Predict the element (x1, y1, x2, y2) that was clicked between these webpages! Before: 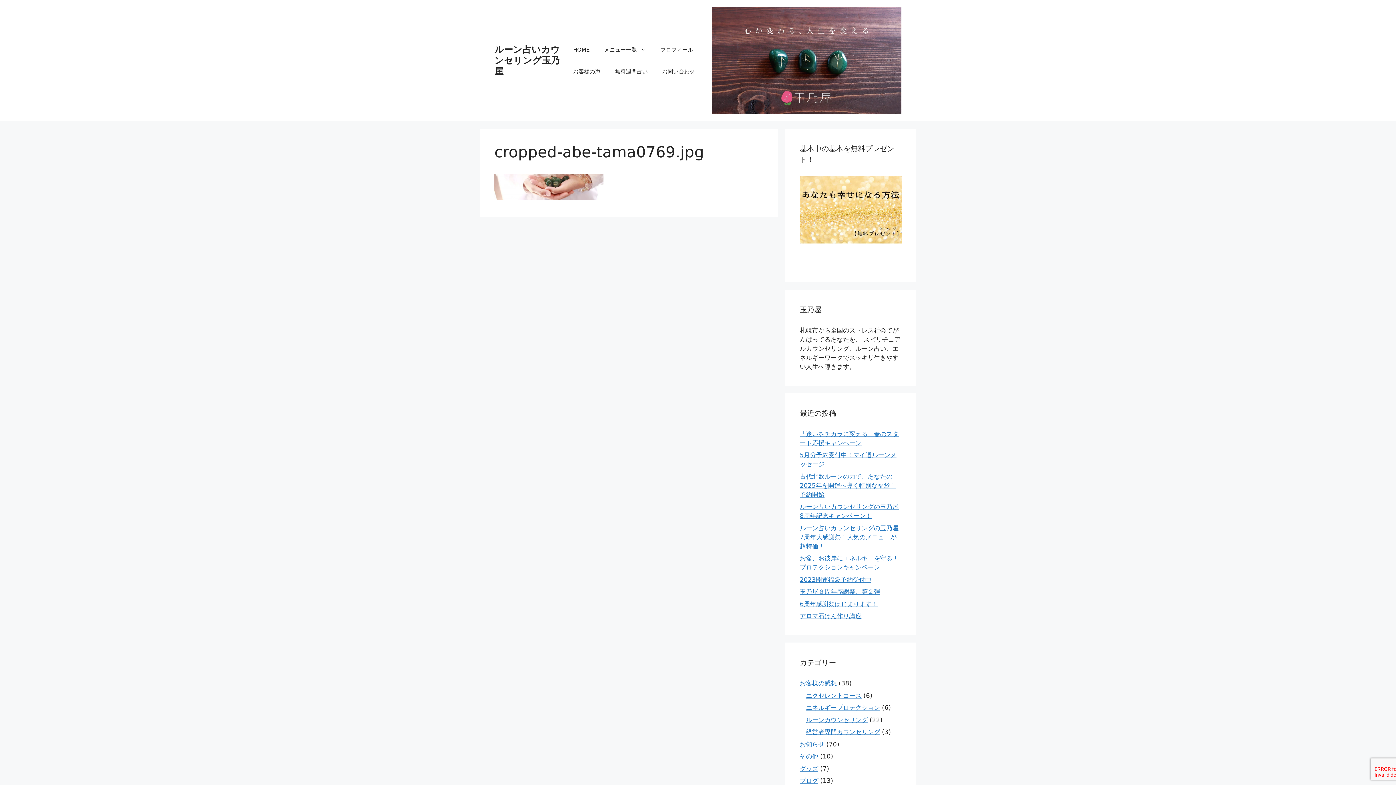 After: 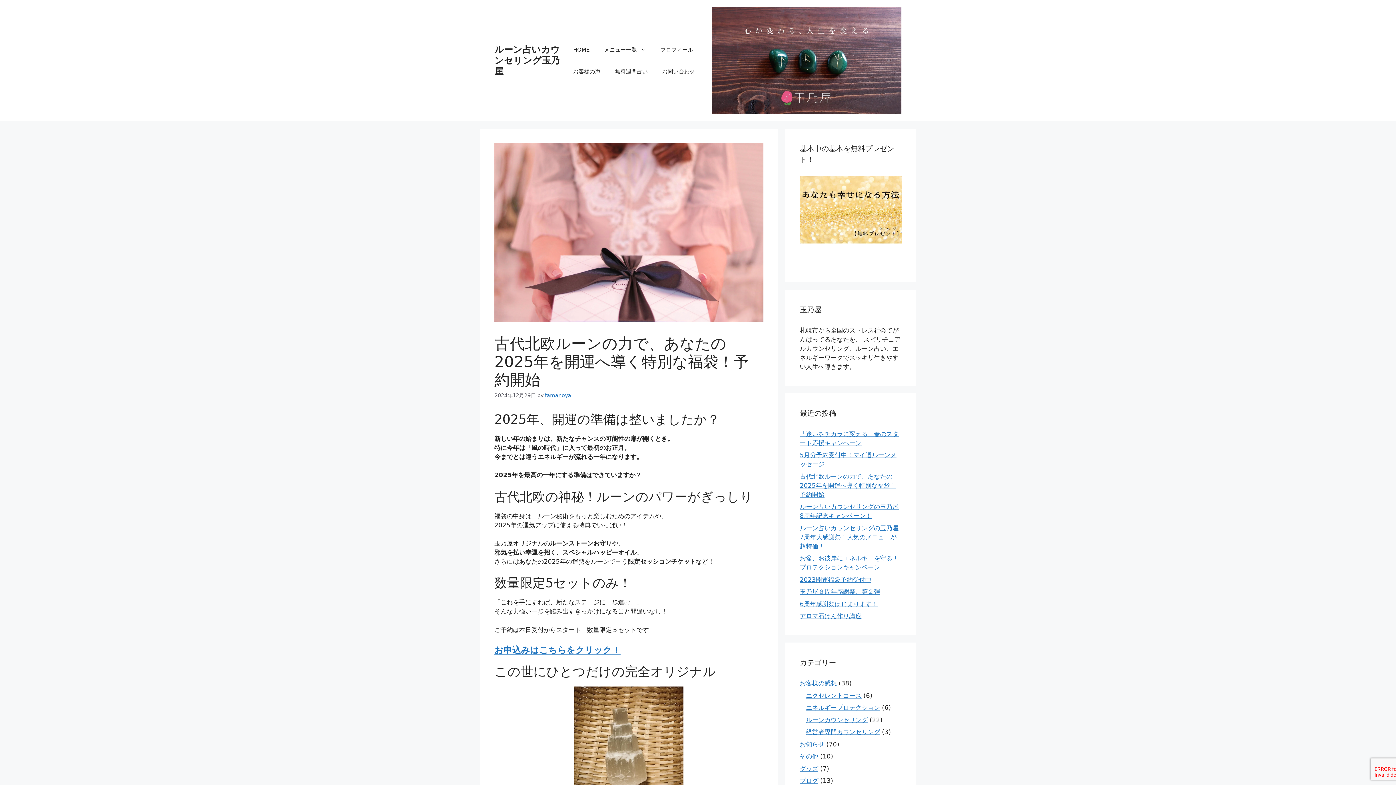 Action: label: 古代北欧ルーンの力で、あなたの2025年を開運へ導く特別な福袋！予約開始 bbox: (800, 473, 896, 498)